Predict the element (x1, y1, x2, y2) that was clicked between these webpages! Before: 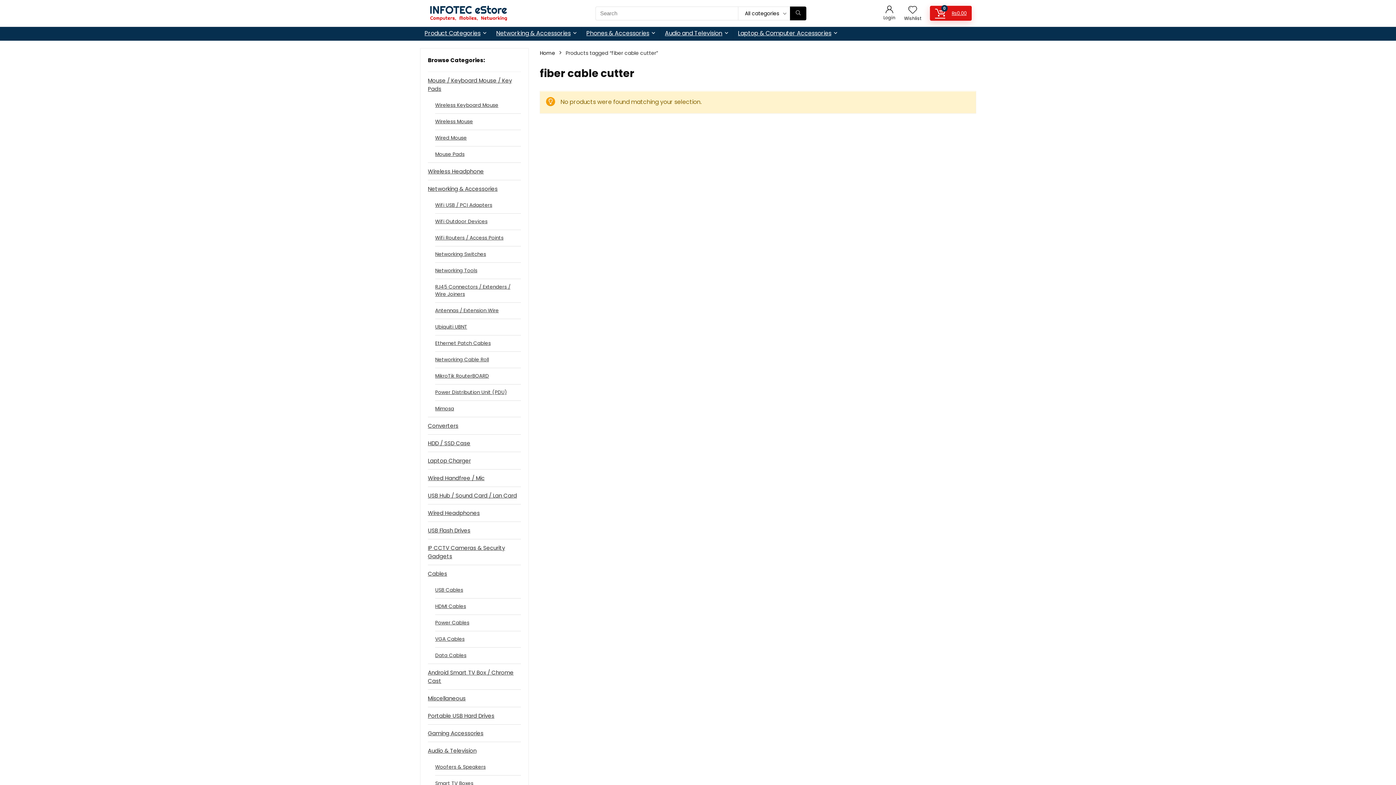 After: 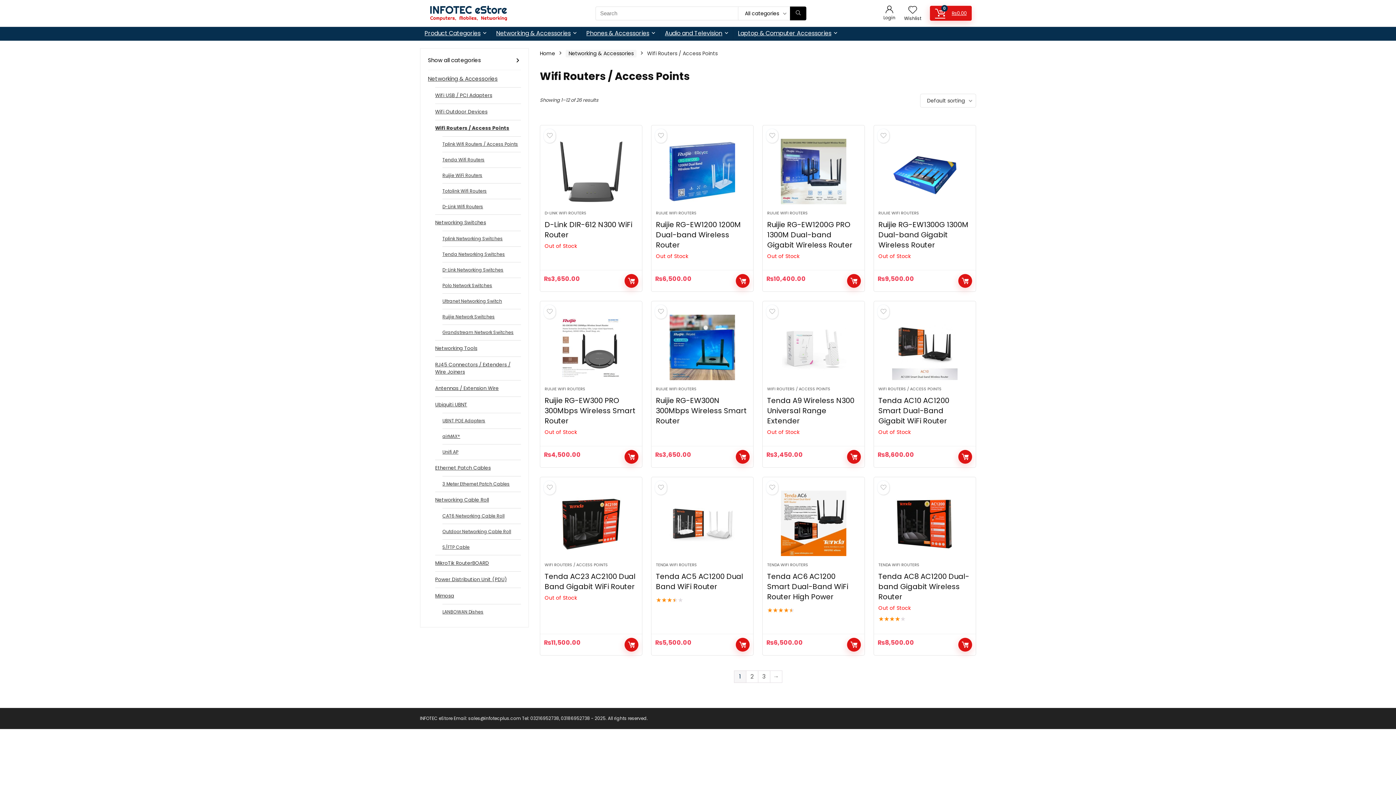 Action: label: Wifi Routers / Access Points bbox: (435, 230, 503, 246)